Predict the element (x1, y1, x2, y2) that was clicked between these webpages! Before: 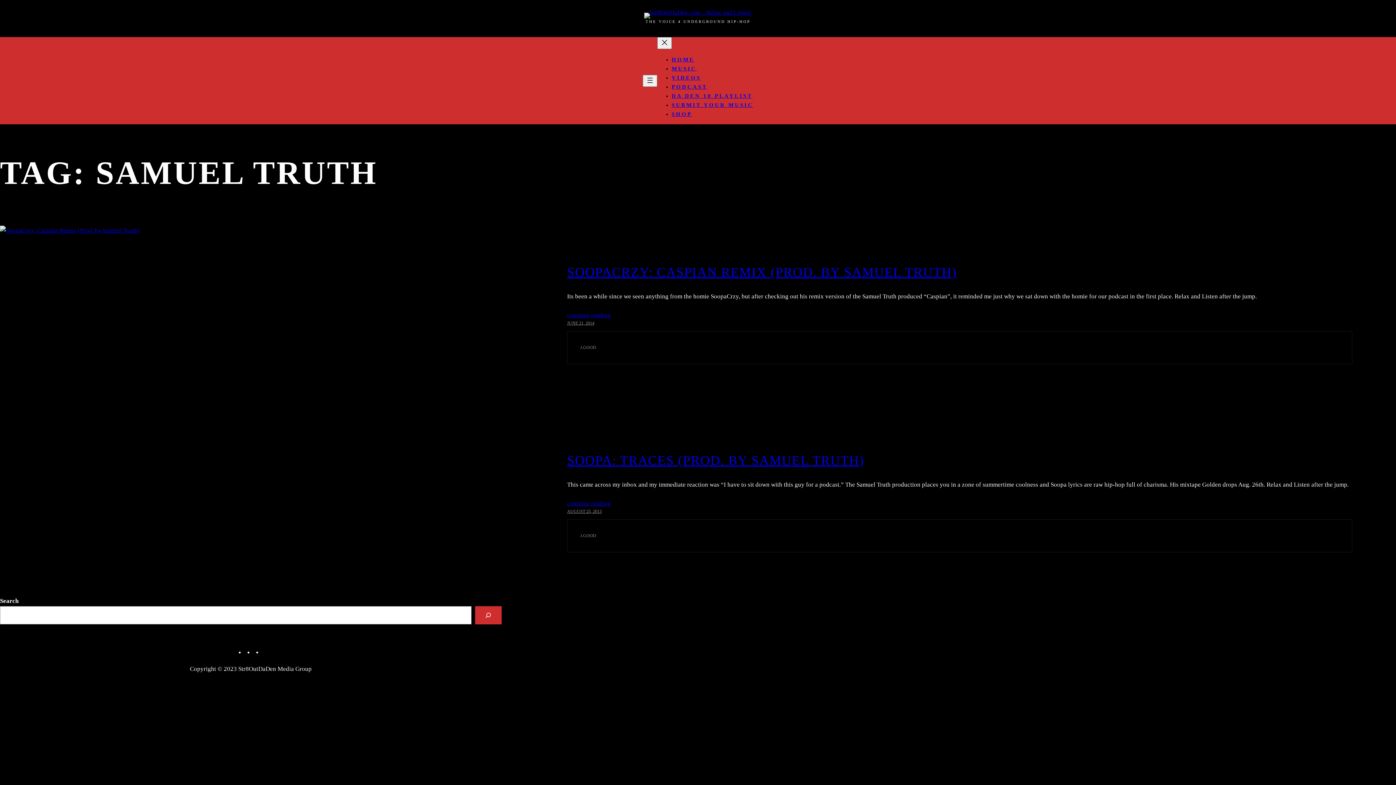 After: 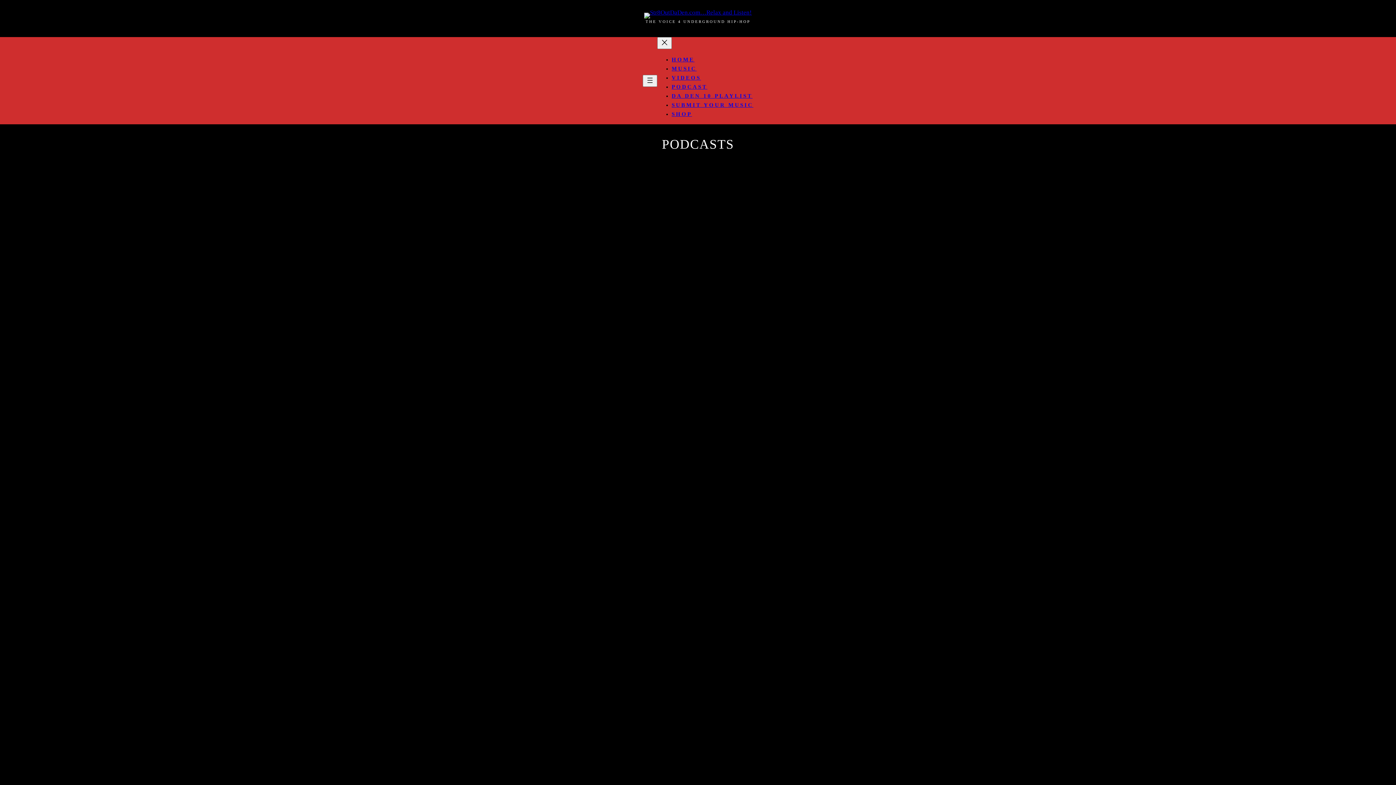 Action: bbox: (671, 84, 707, 89) label: PODCAST